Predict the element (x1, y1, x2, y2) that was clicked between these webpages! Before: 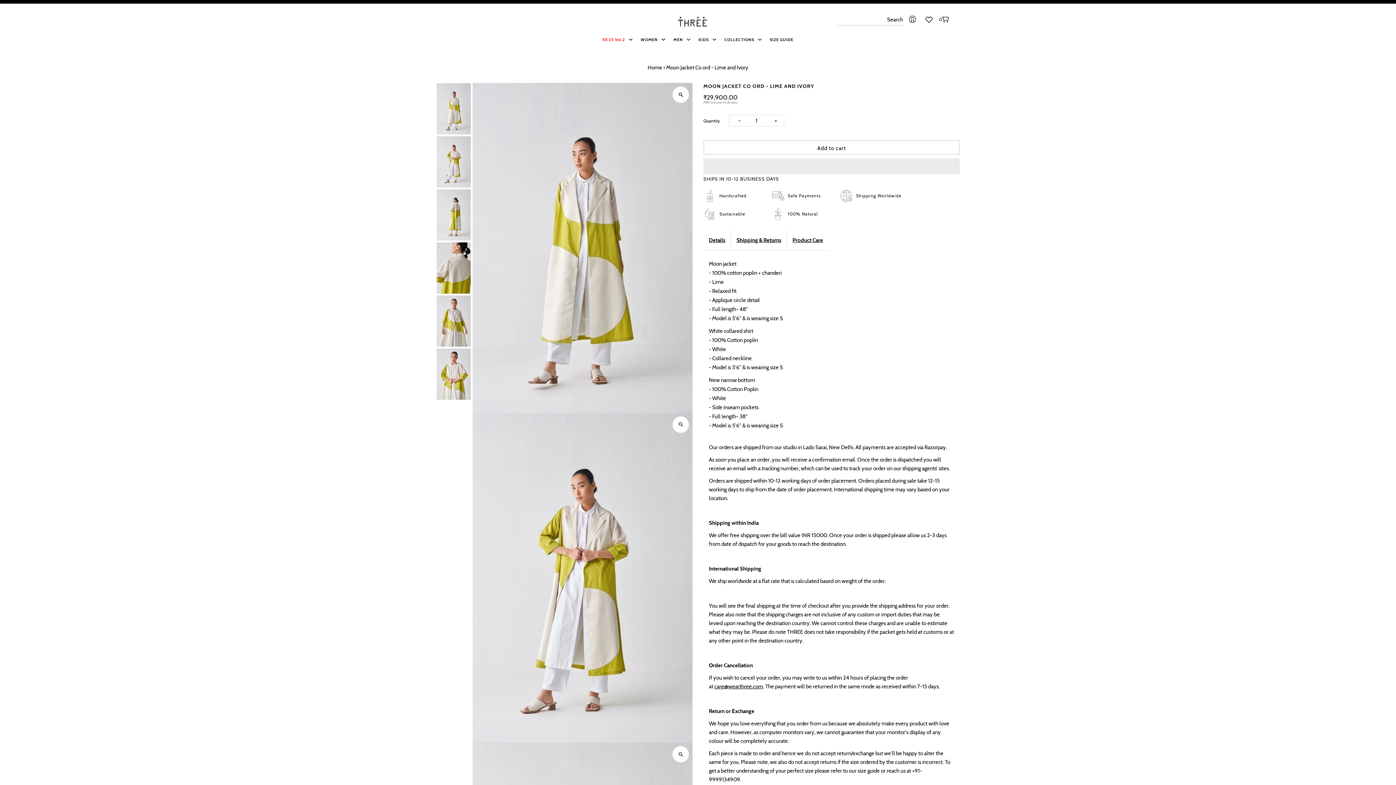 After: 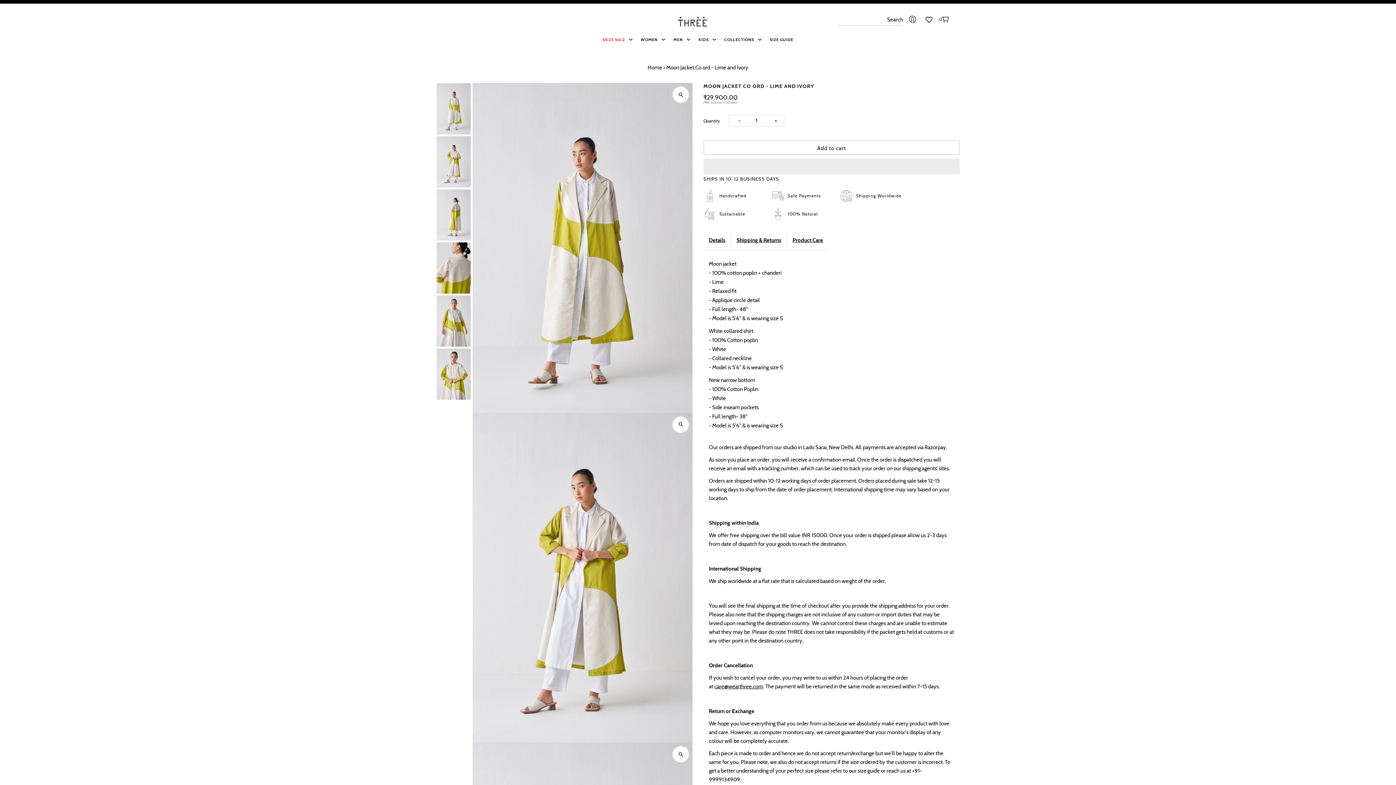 Action: bbox: (714, 683, 763, 690) label: care@wearthree.com